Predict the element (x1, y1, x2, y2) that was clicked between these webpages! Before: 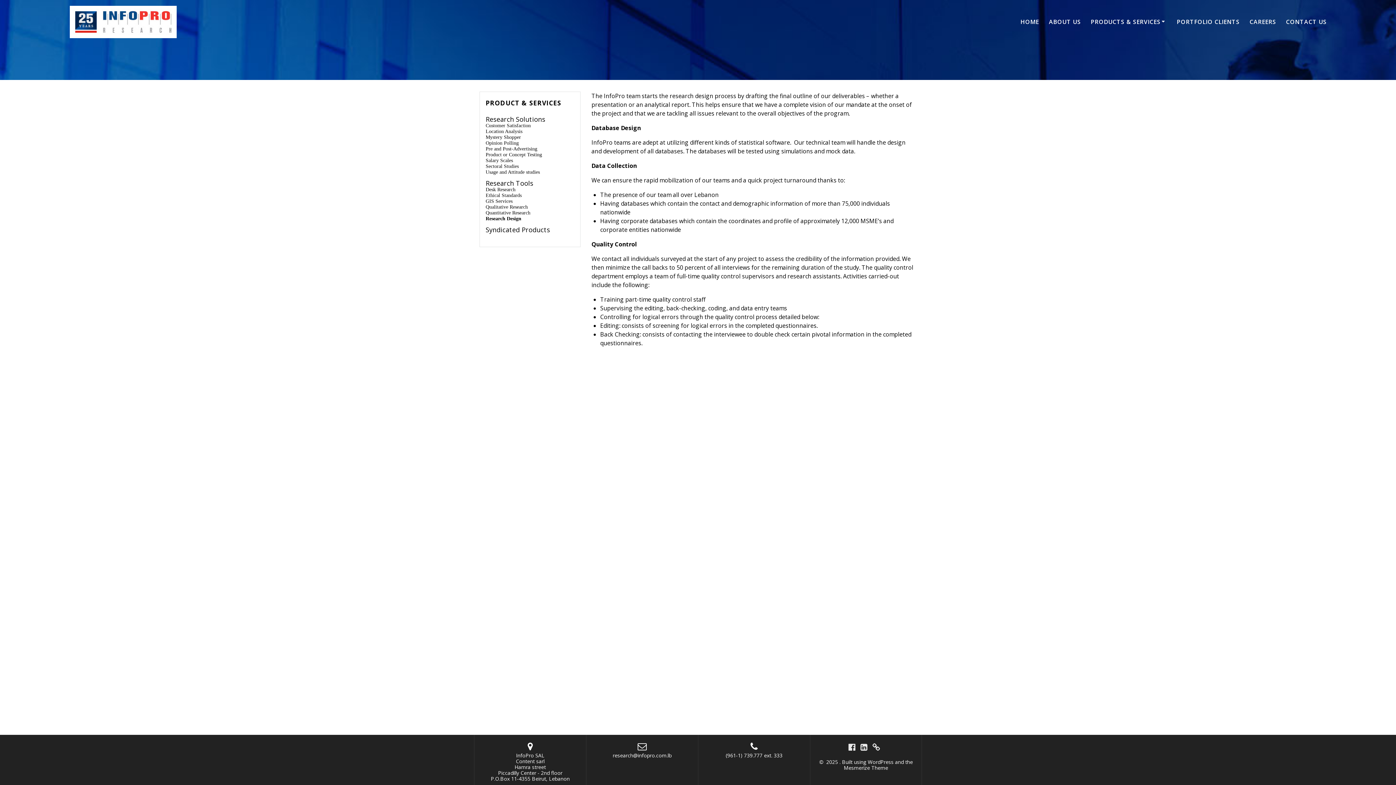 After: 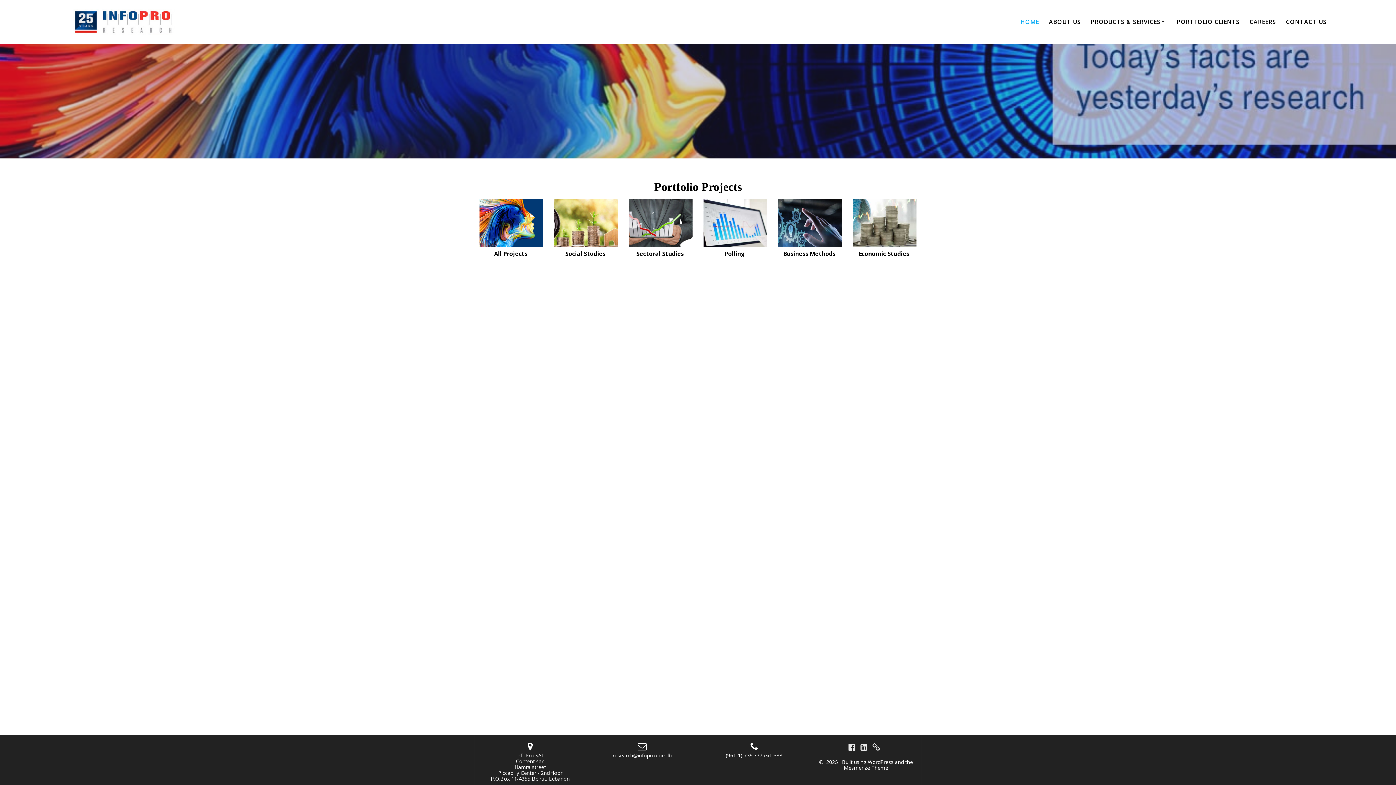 Action: bbox: (69, 5, 176, 38)